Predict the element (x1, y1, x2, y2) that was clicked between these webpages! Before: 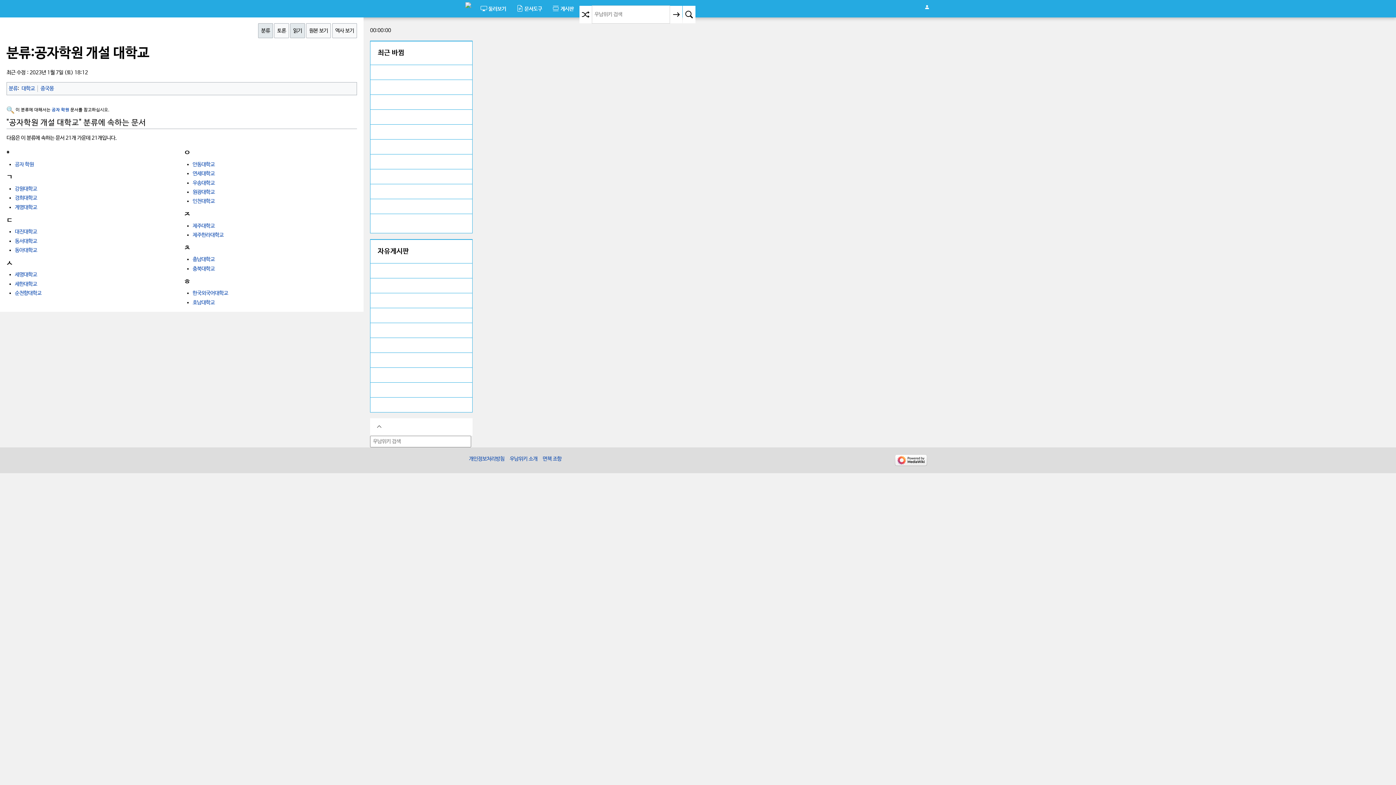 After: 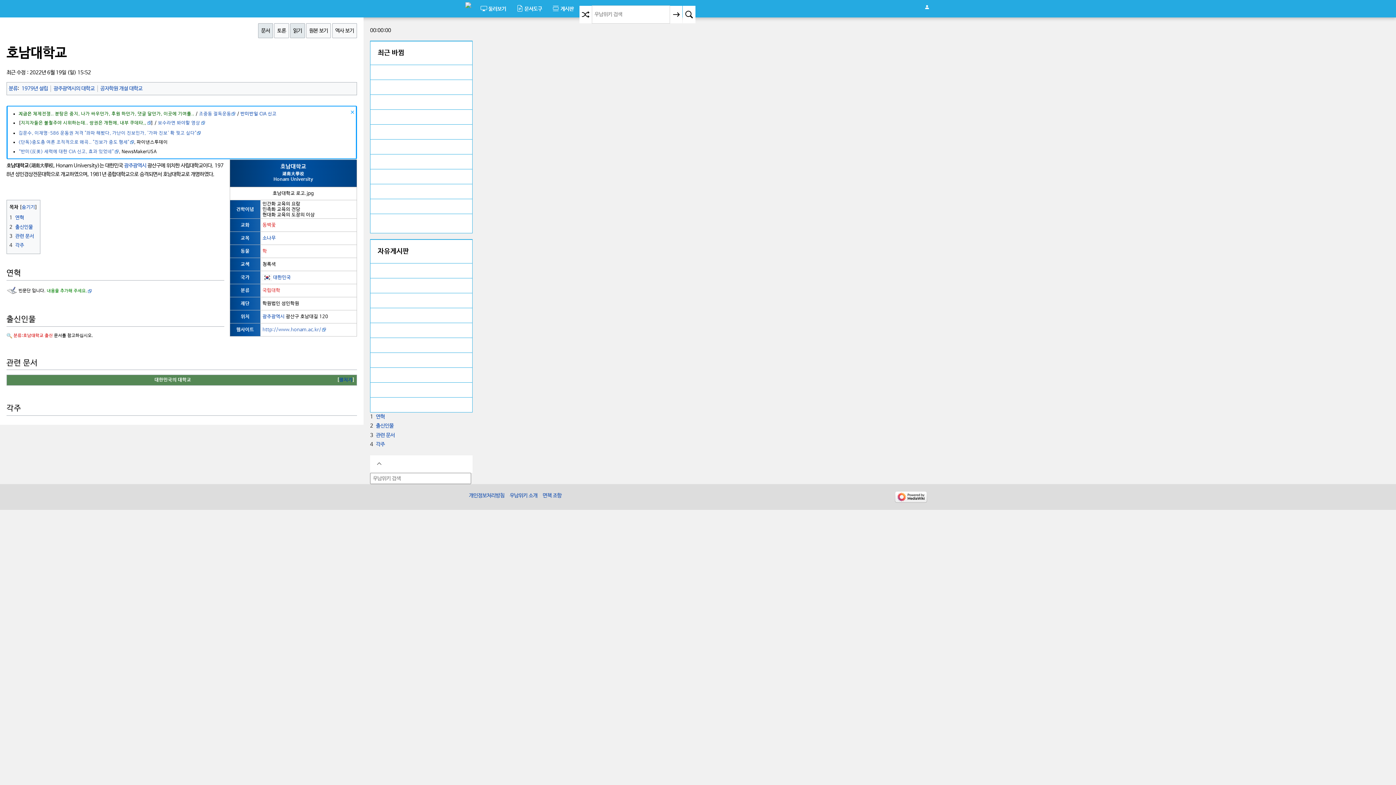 Action: label: 호남대학교 bbox: (192, 299, 214, 305)